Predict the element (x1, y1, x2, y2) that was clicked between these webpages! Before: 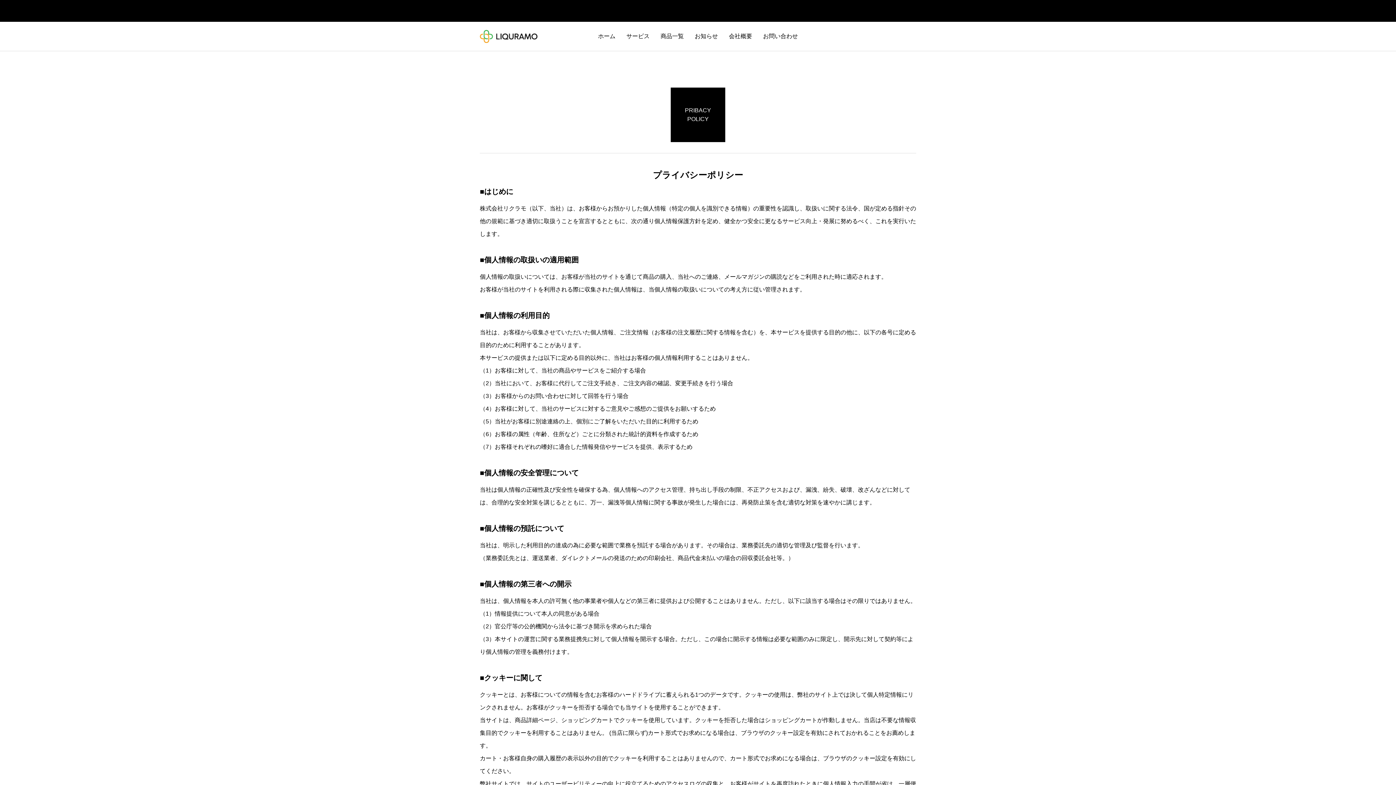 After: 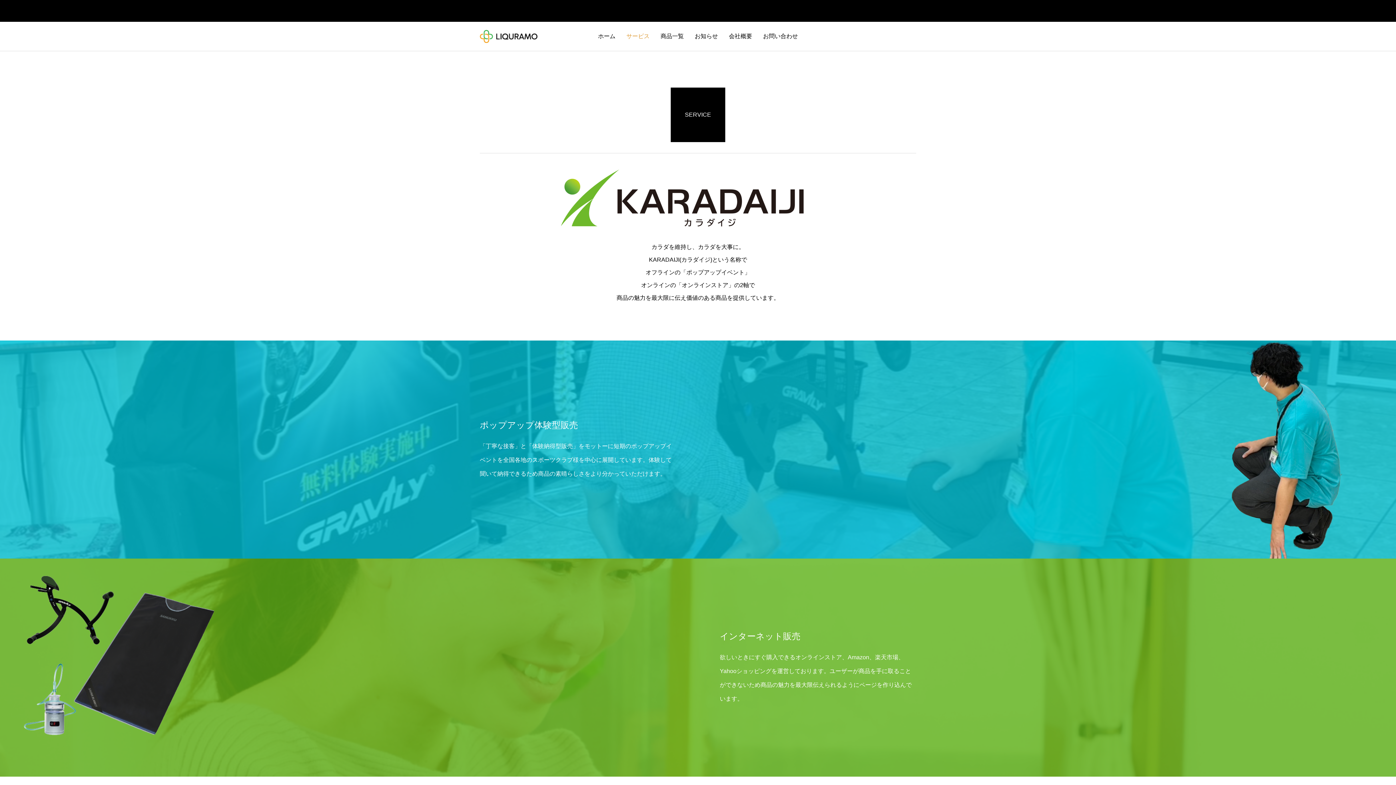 Action: bbox: (621, 21, 655, 50) label: サービス